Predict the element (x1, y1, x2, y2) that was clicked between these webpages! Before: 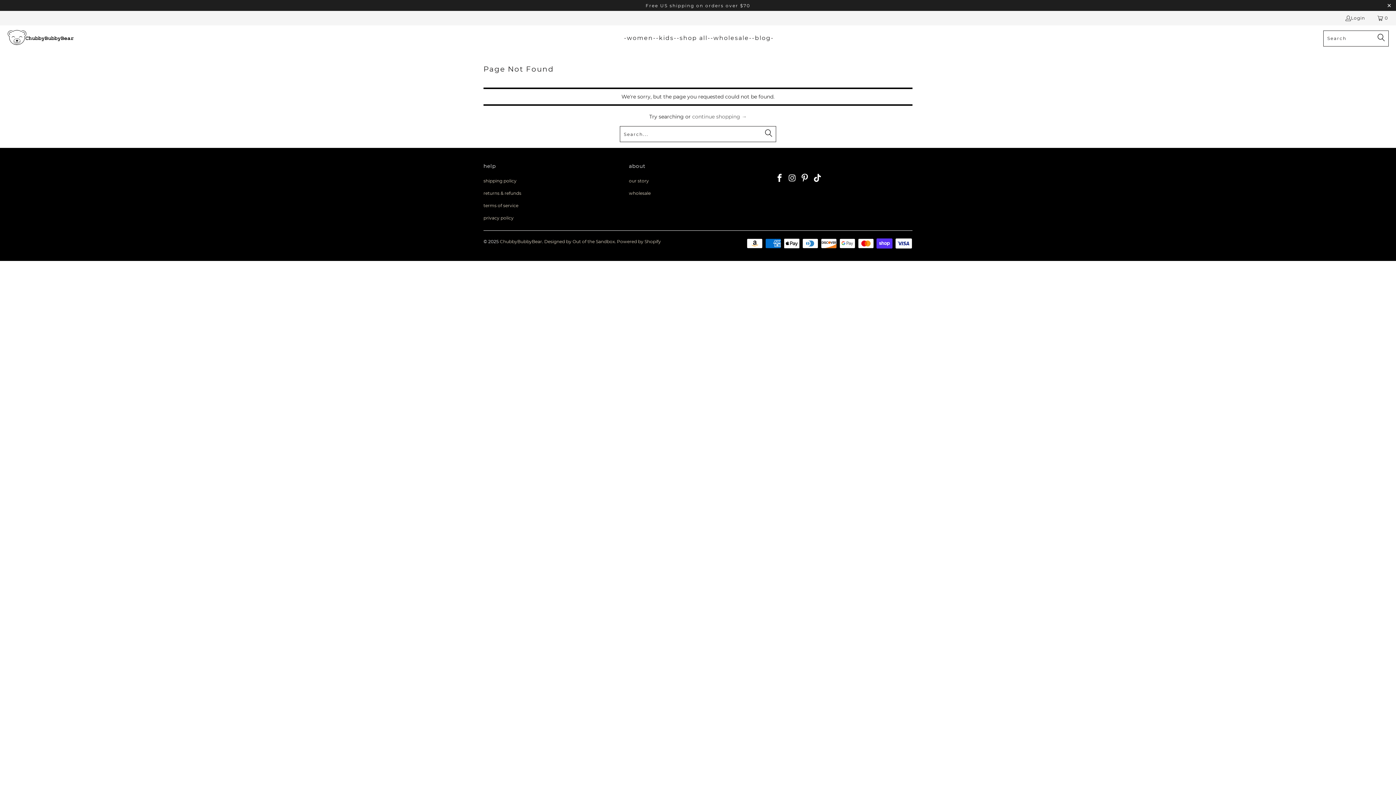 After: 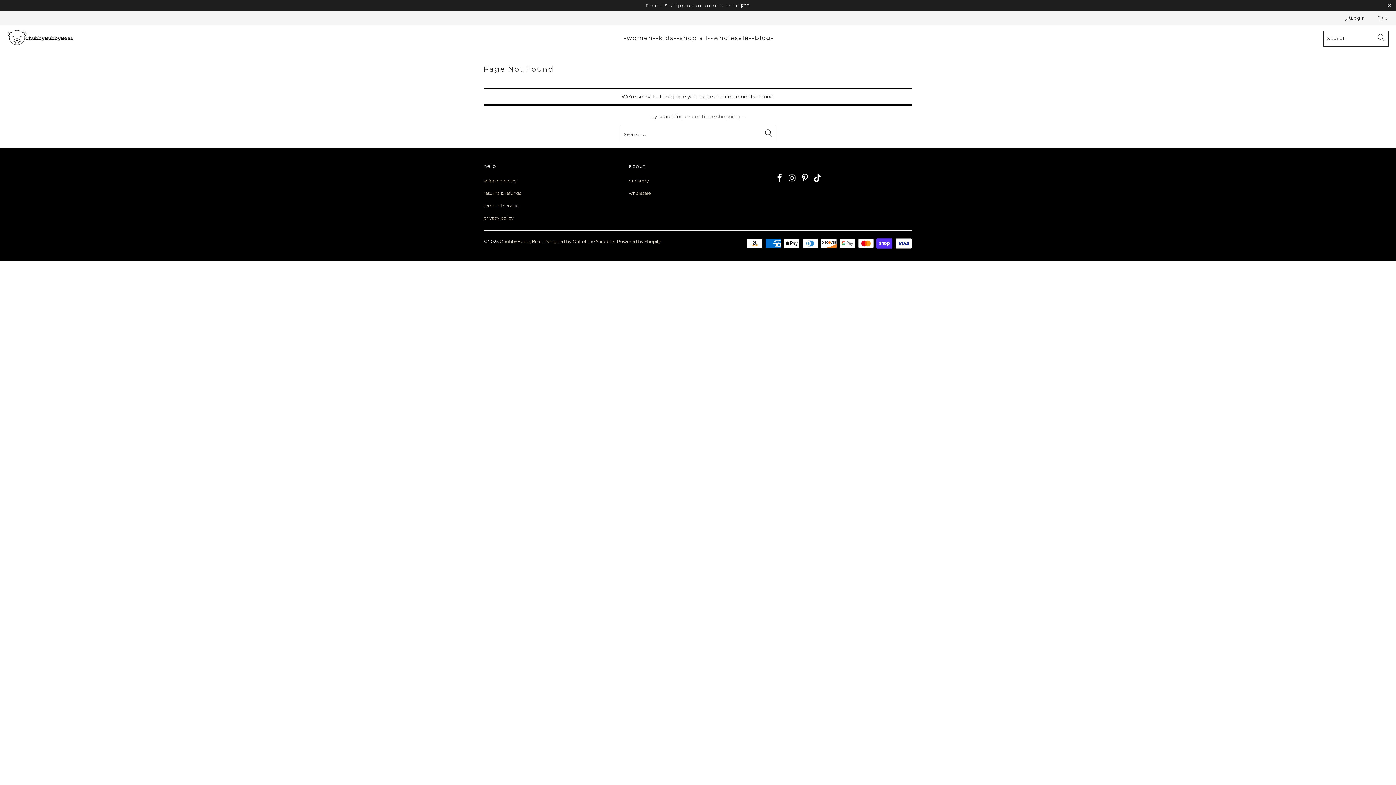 Action: bbox: (787, 173, 797, 183)